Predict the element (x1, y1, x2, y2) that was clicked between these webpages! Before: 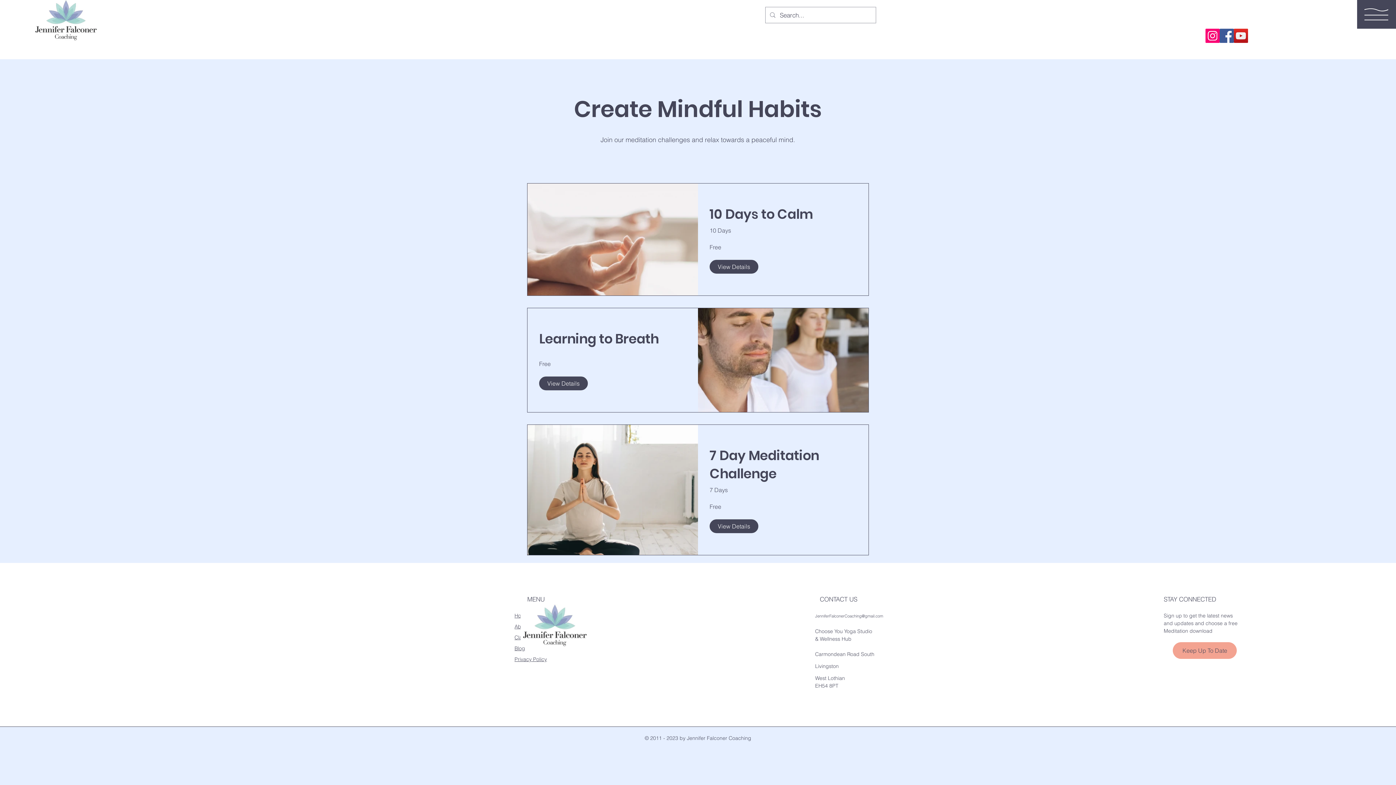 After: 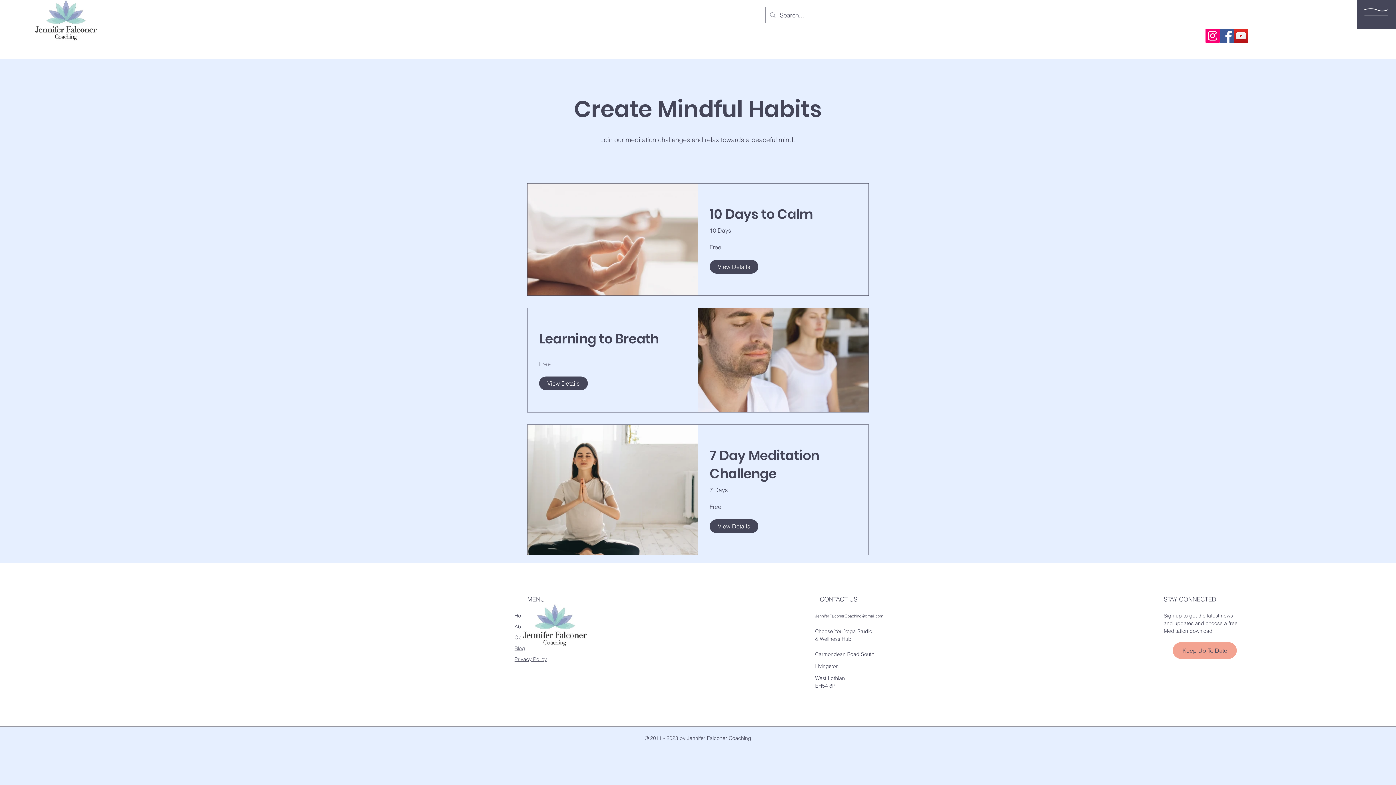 Action: bbox: (1220, 28, 1234, 42) label: Facebook